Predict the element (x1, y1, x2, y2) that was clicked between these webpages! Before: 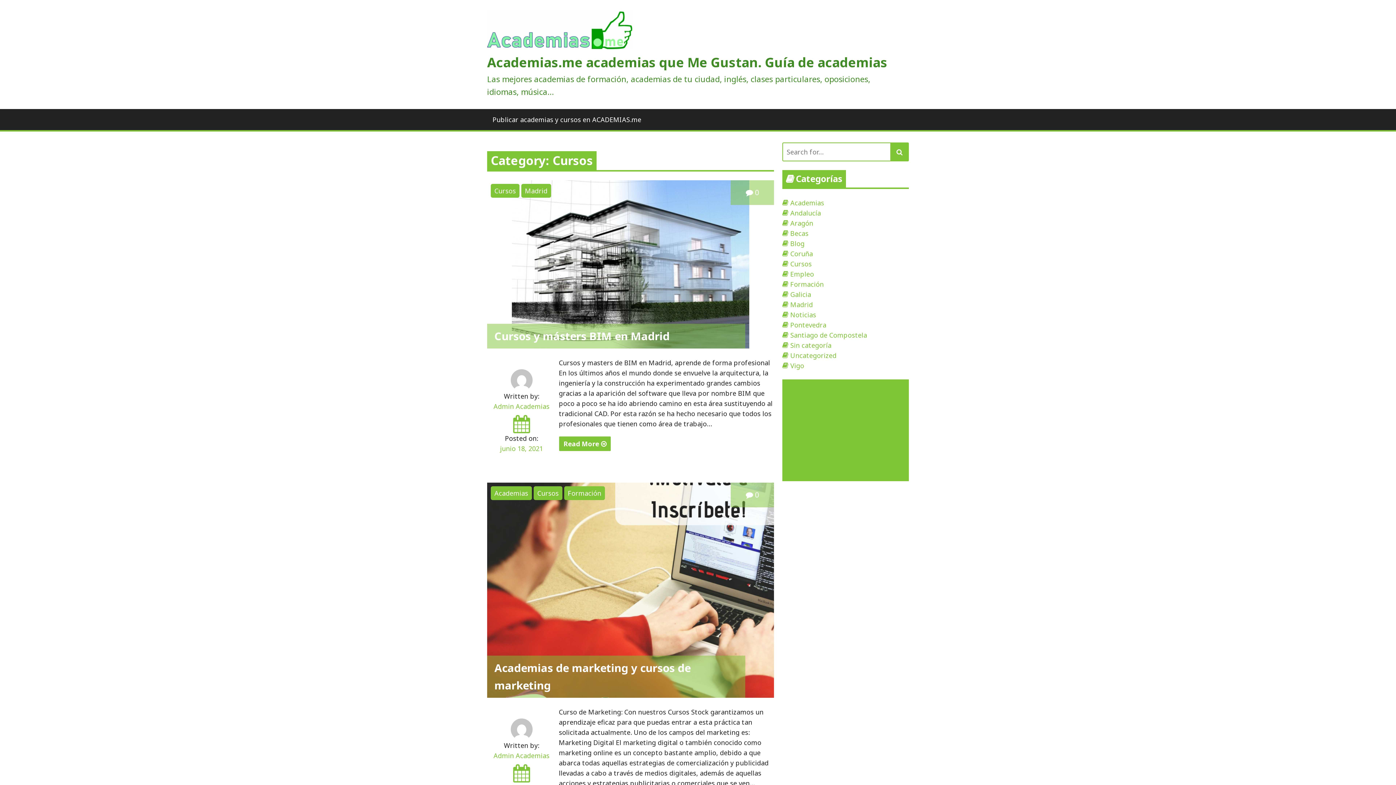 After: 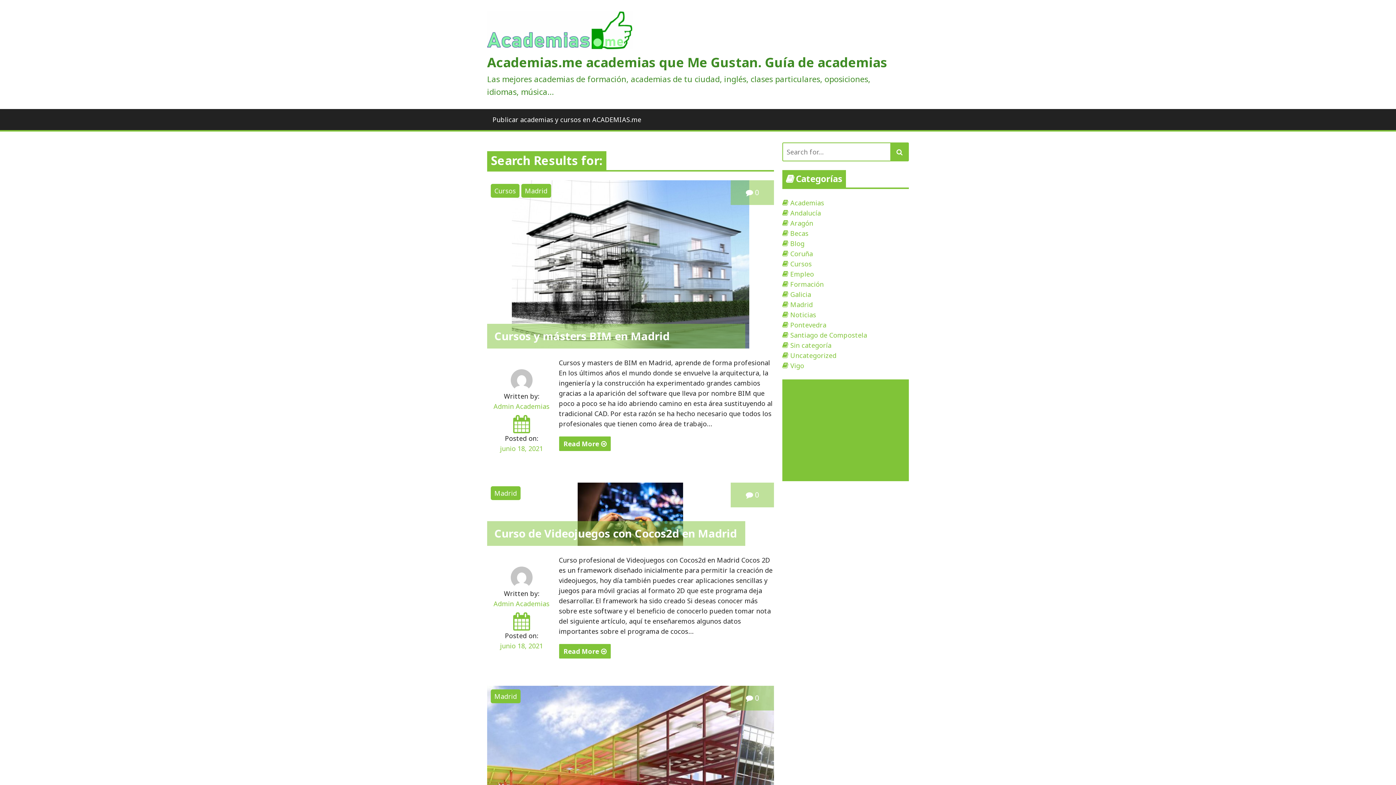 Action: bbox: (890, 142, 909, 161)